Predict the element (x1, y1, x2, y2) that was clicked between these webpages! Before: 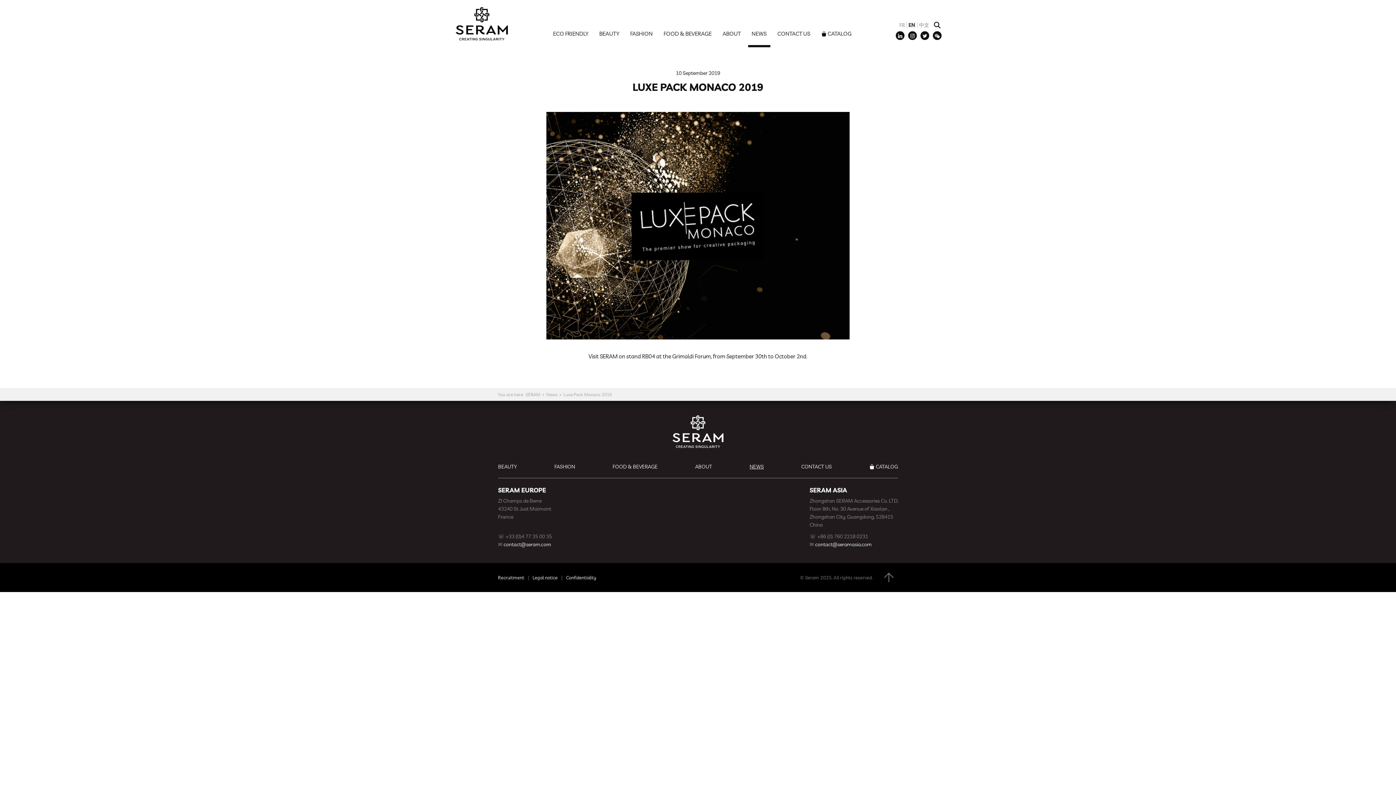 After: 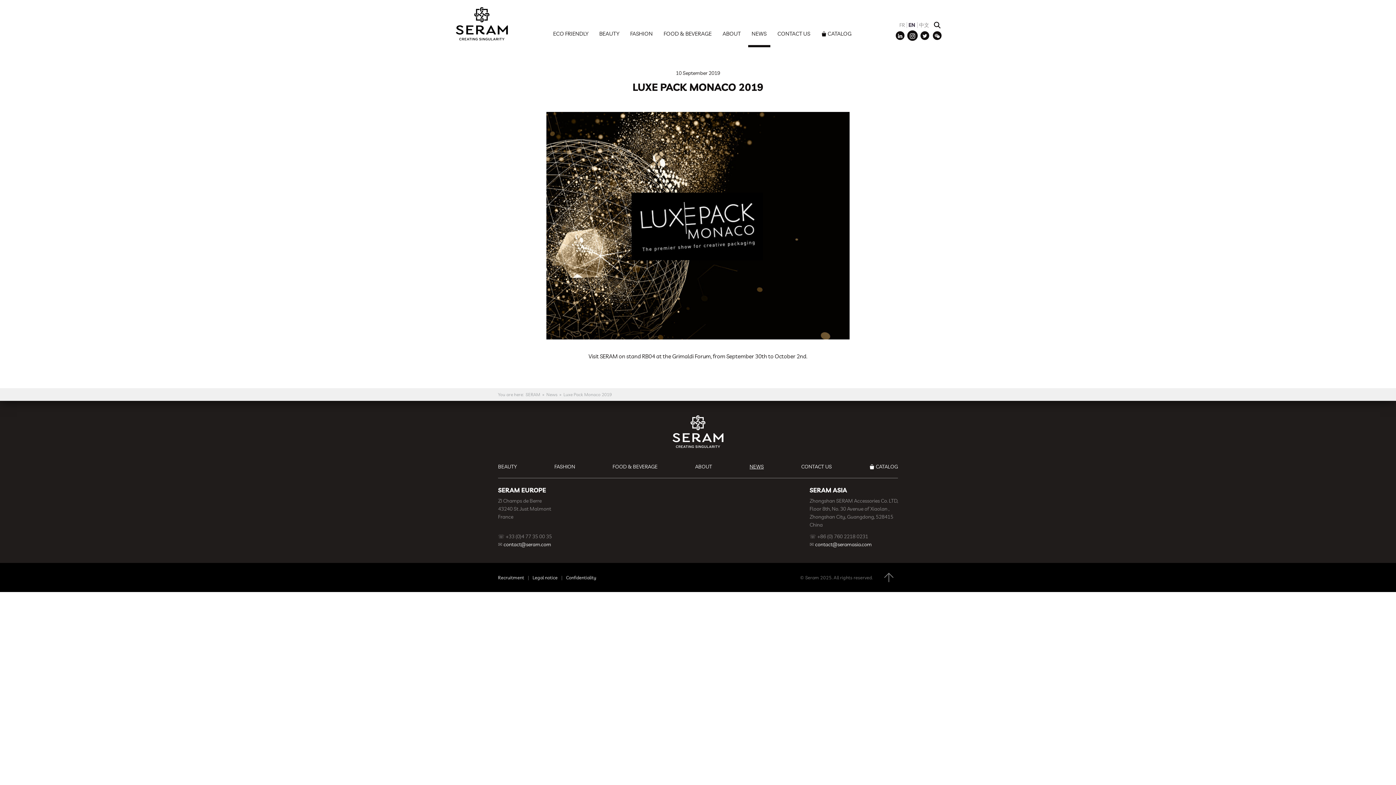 Action: bbox: (908, 31, 917, 40)